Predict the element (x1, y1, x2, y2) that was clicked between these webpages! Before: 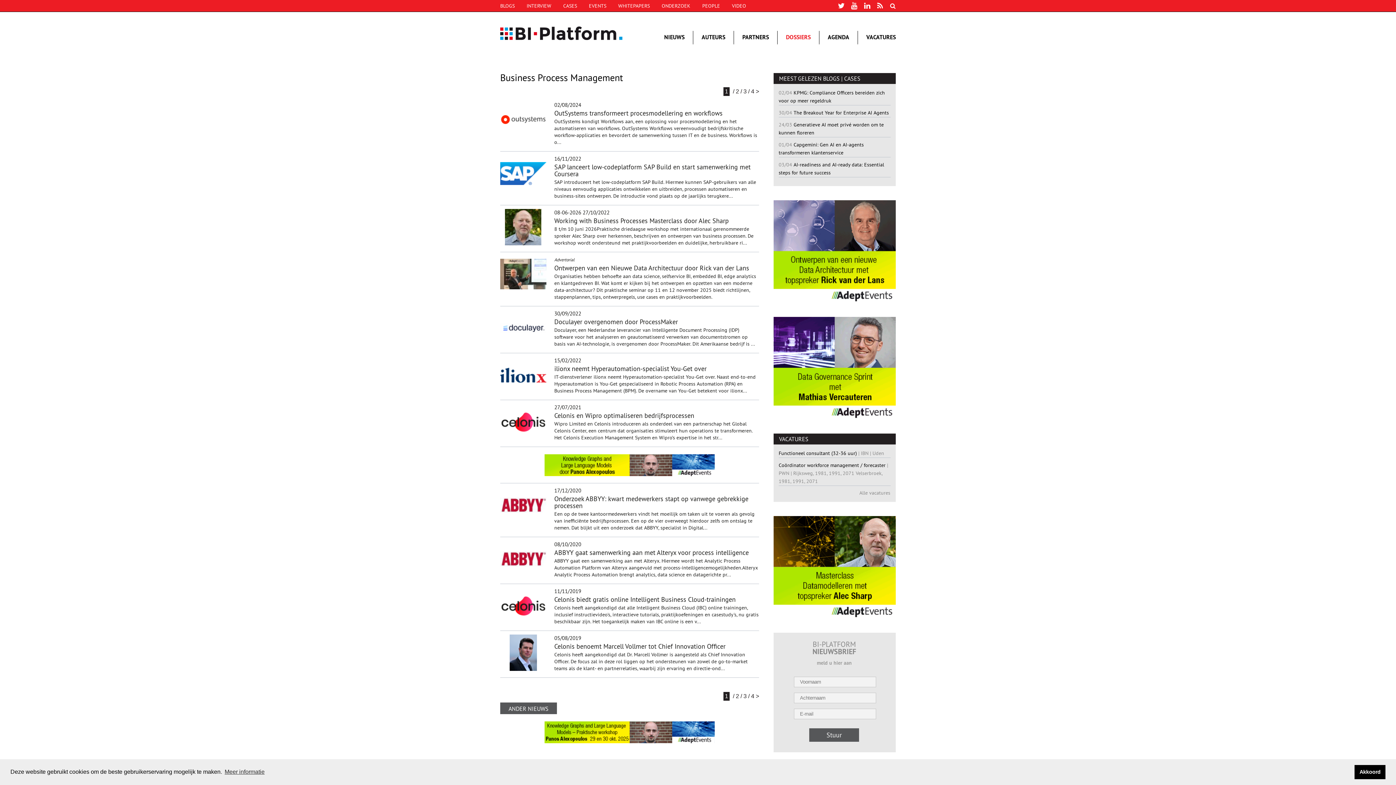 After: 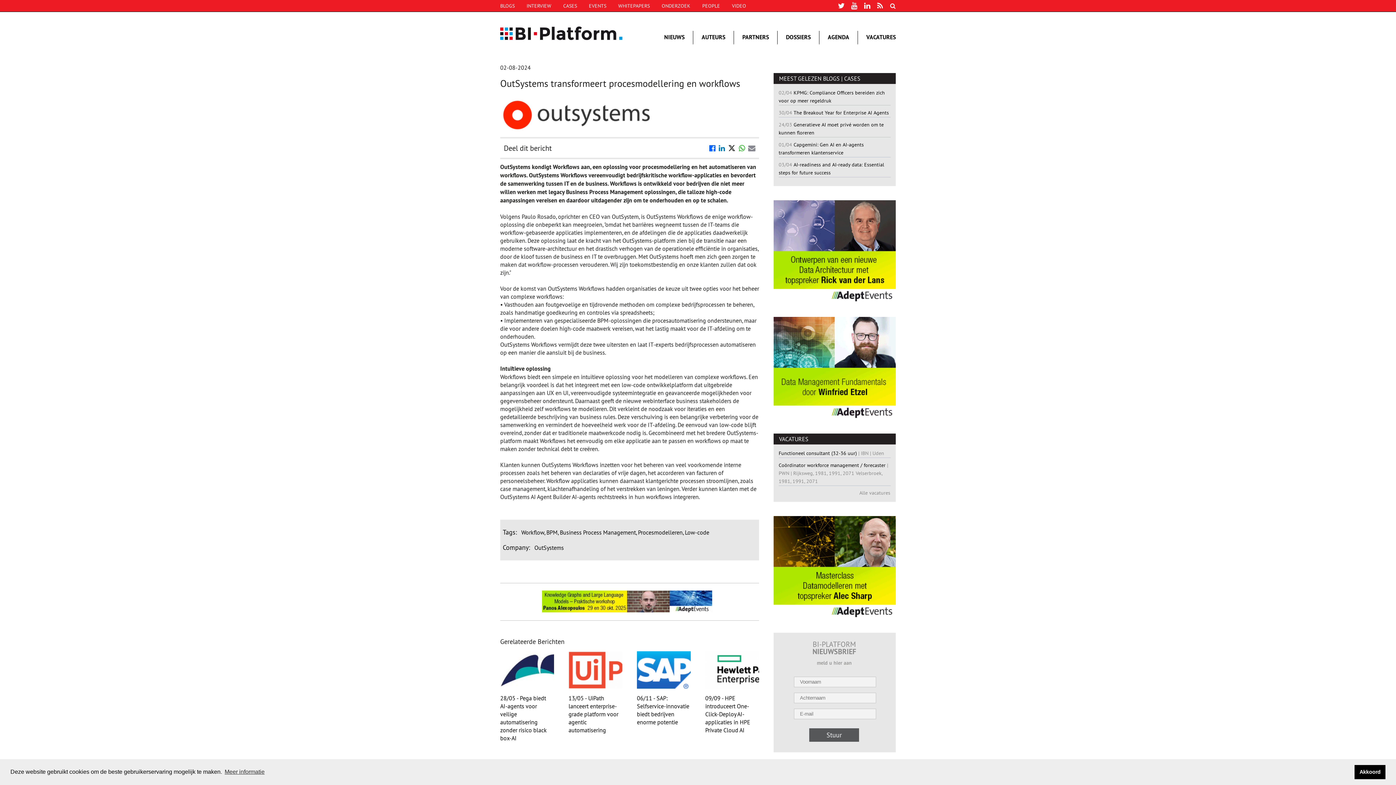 Action: bbox: (500, 101, 759, 145) label: 02/08/2024
OutSystems transformeert procesmodellering en workflows

OutSystems kondigt Workflows aan, een oplossing voor procesmodellering en het automatiseren van workflows. OutSystems Workflows vereenvoudigt bedrijfskritische workflow-applicaties en bevordert de samenwerking tussen IT en de business. Workflows is o...